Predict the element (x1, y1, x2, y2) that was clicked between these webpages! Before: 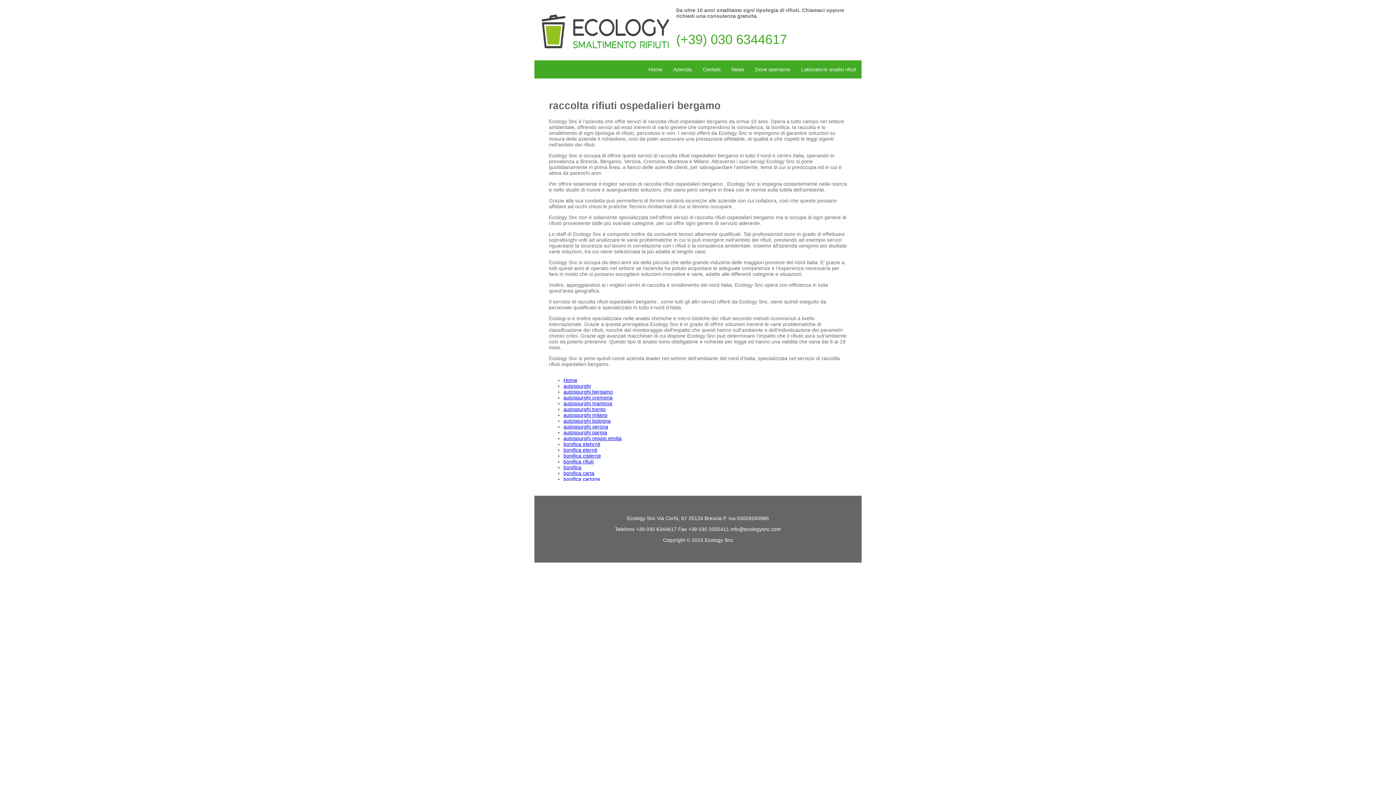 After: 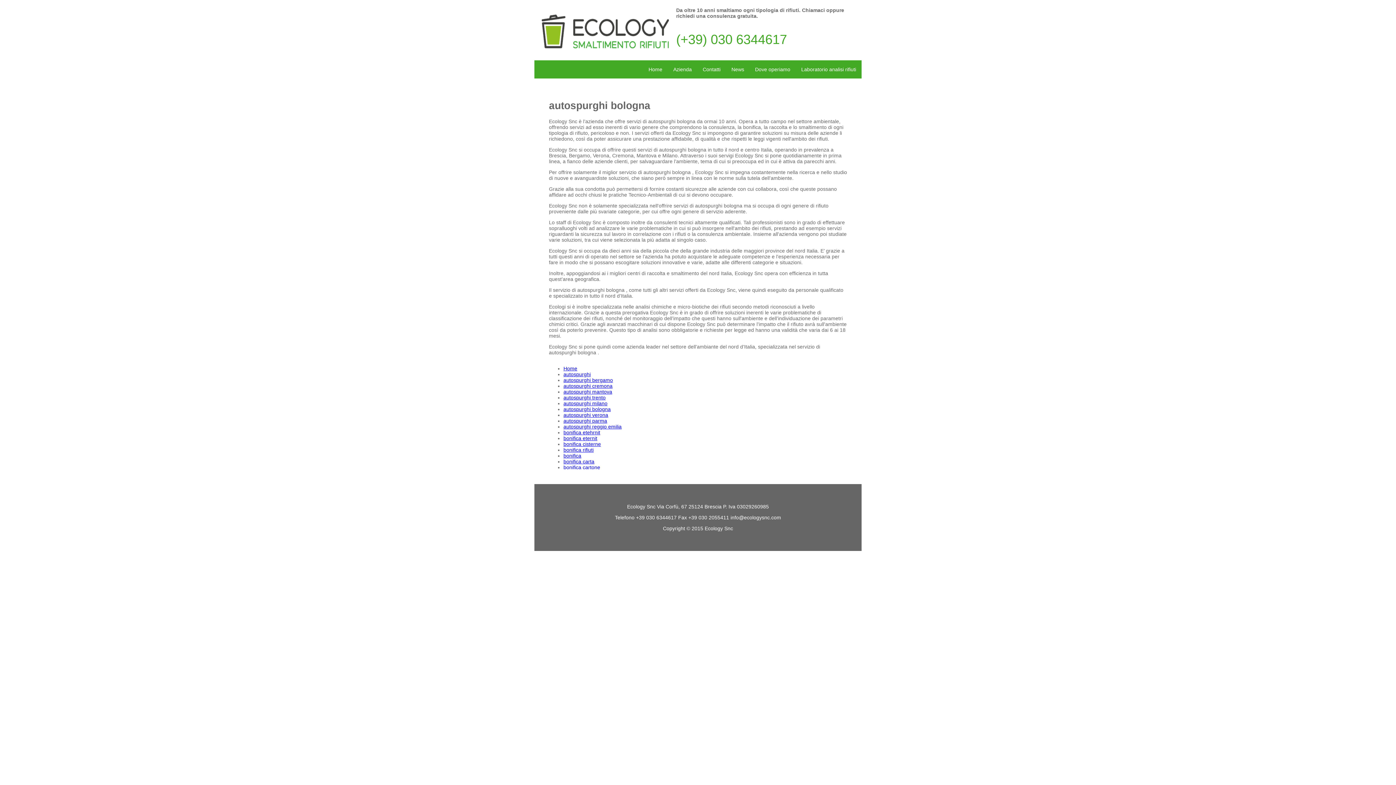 Action: bbox: (563, 418, 610, 423) label: autospurghi bologna